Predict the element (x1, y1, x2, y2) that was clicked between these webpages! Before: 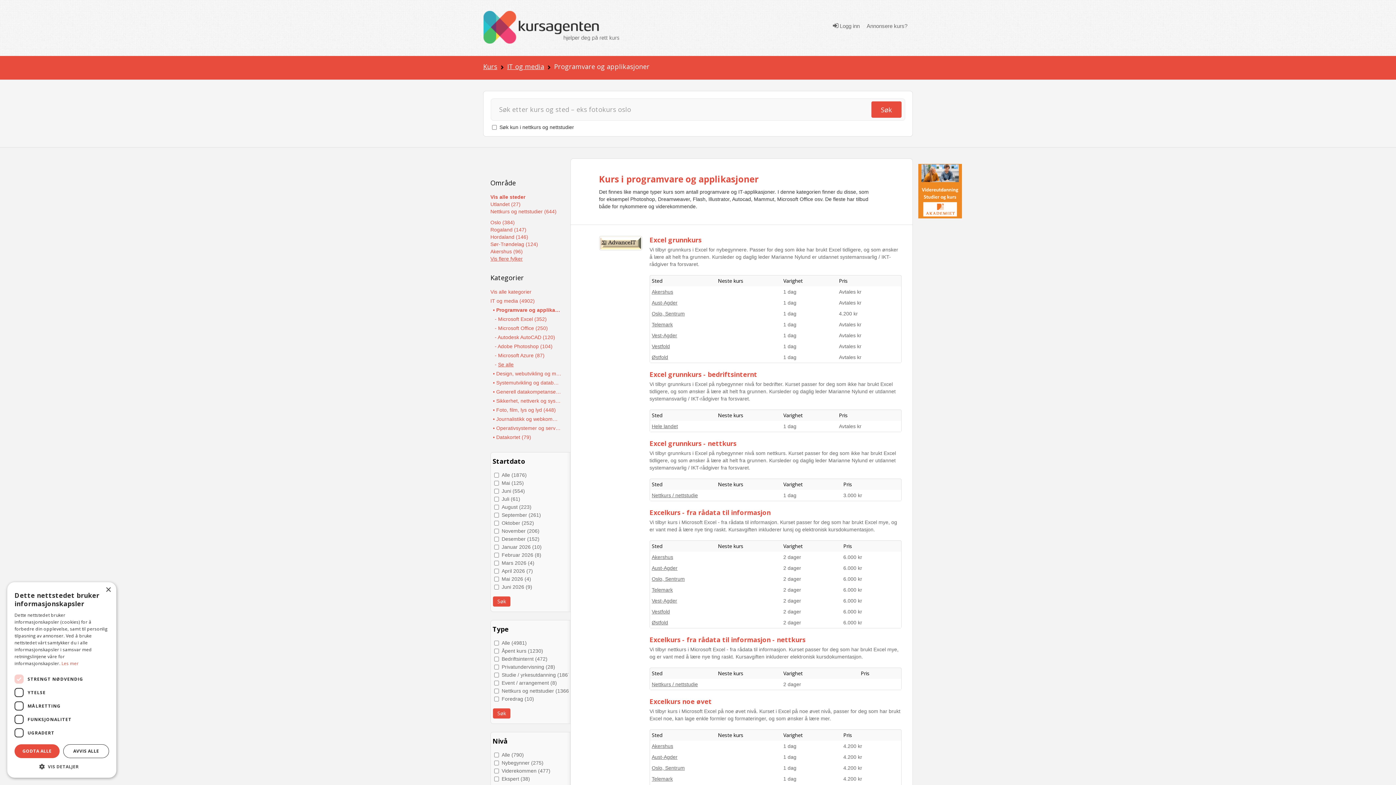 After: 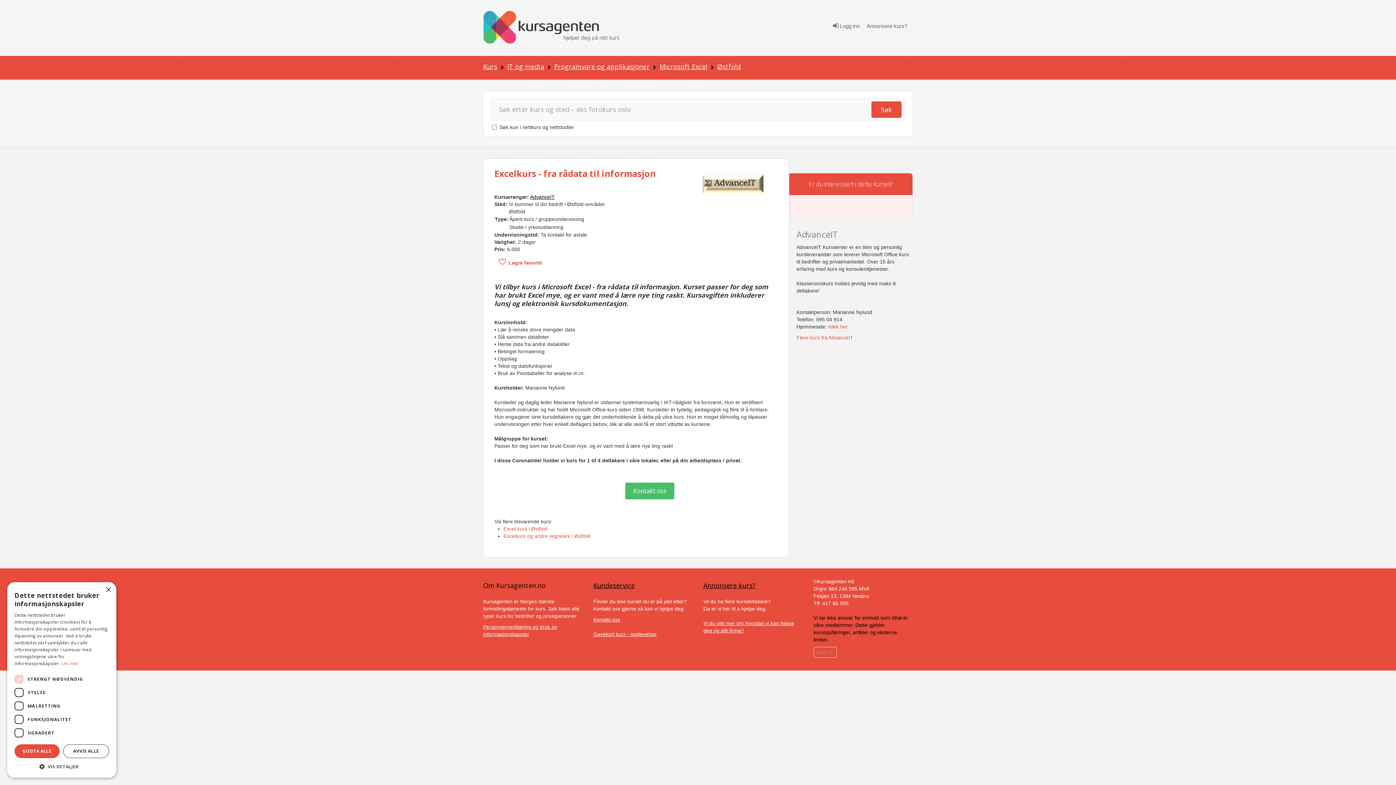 Action: label: Østfold bbox: (651, 620, 668, 625)